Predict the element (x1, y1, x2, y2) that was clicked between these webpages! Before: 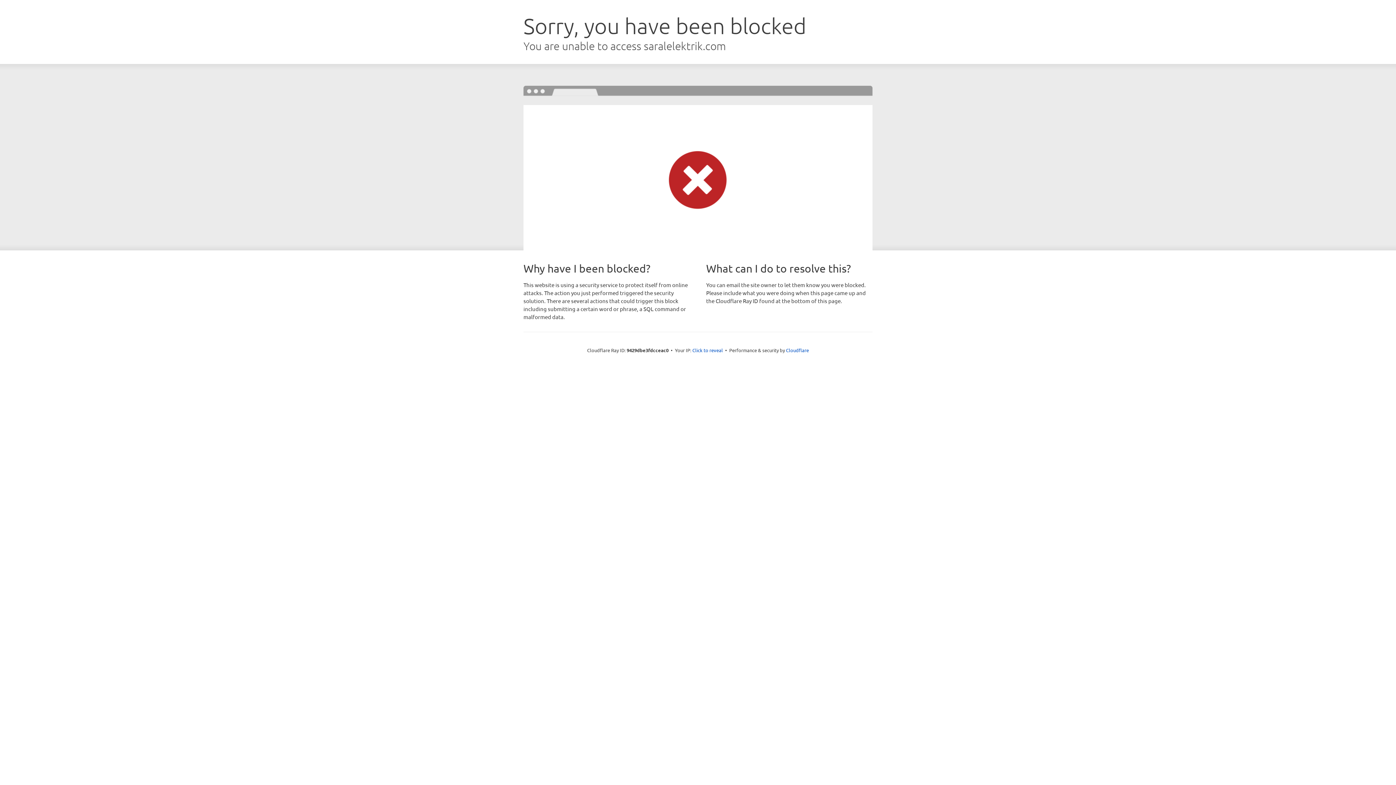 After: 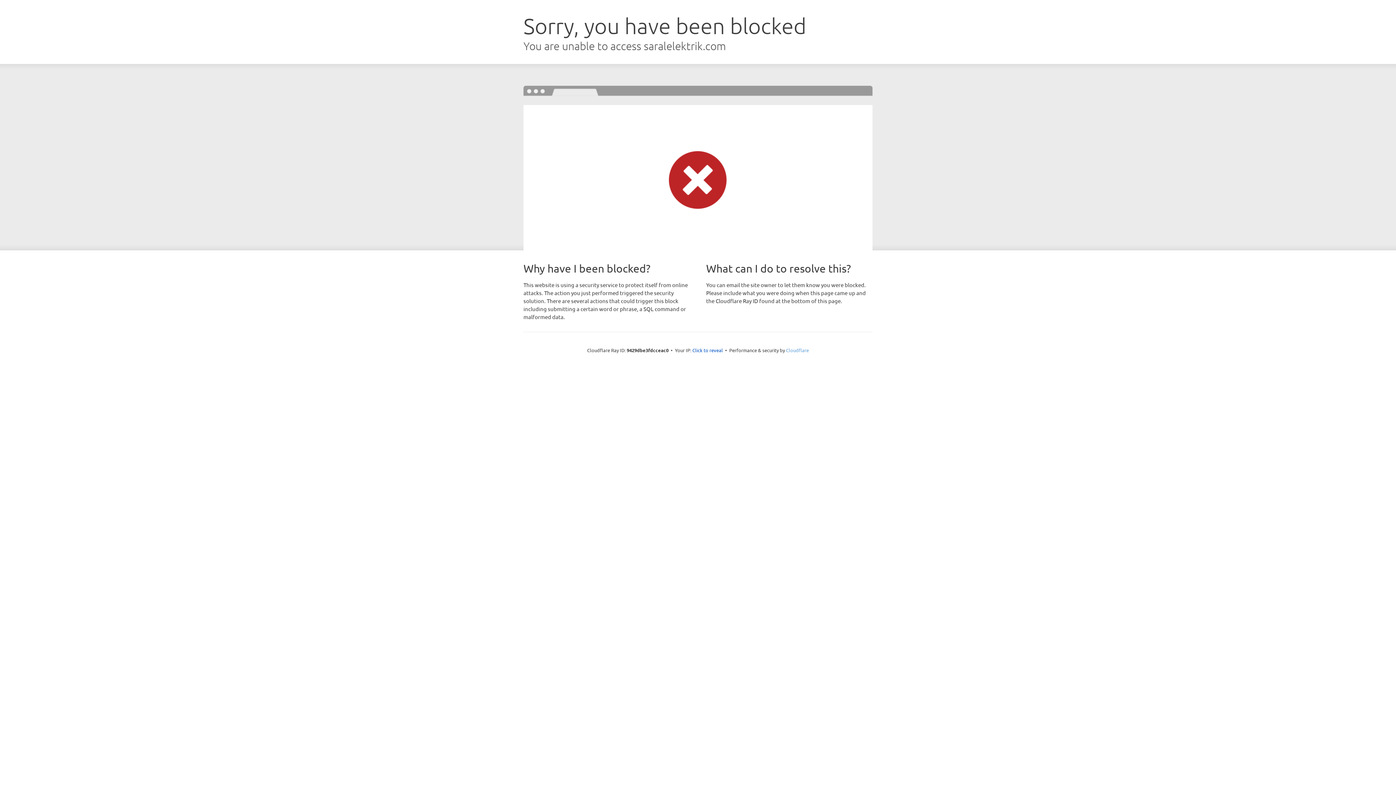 Action: bbox: (786, 347, 809, 353) label: Cloudflare